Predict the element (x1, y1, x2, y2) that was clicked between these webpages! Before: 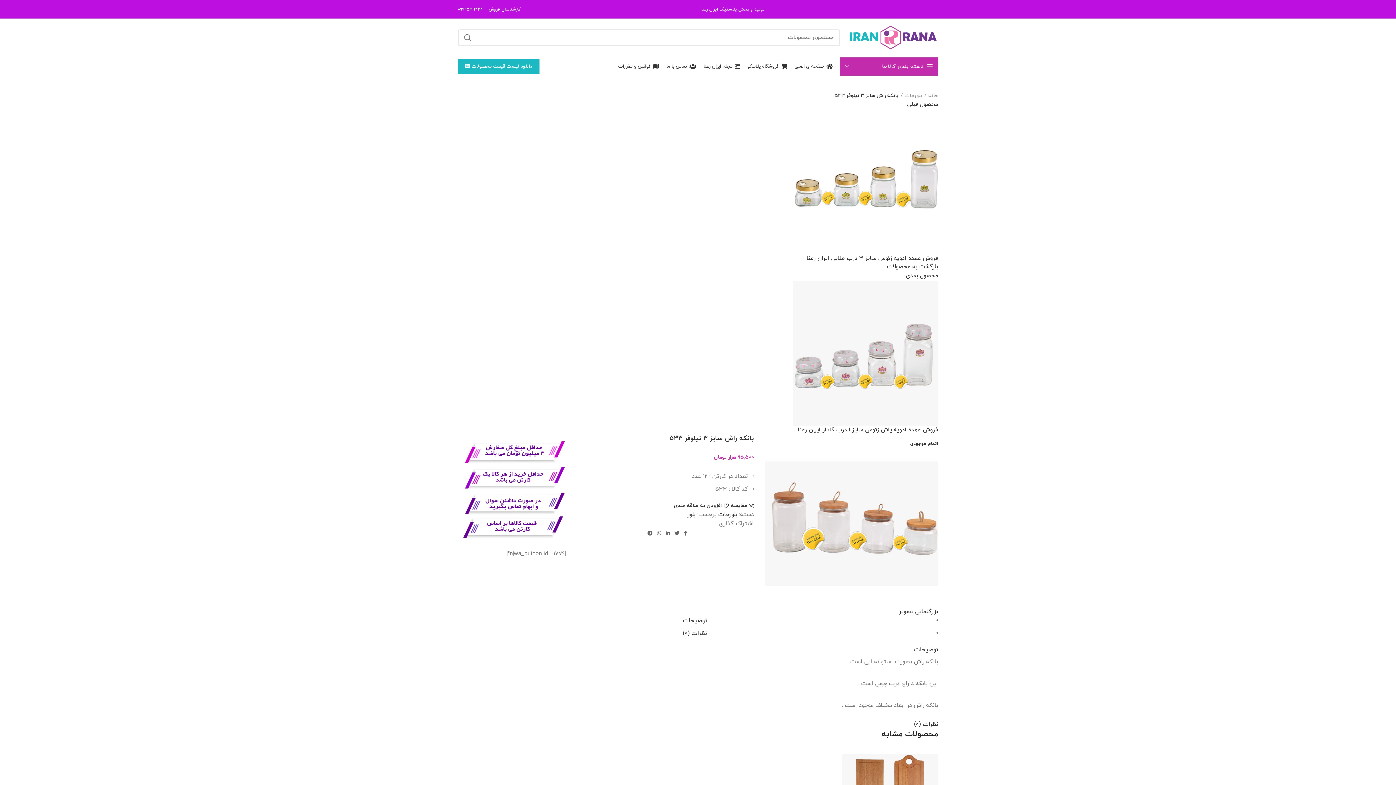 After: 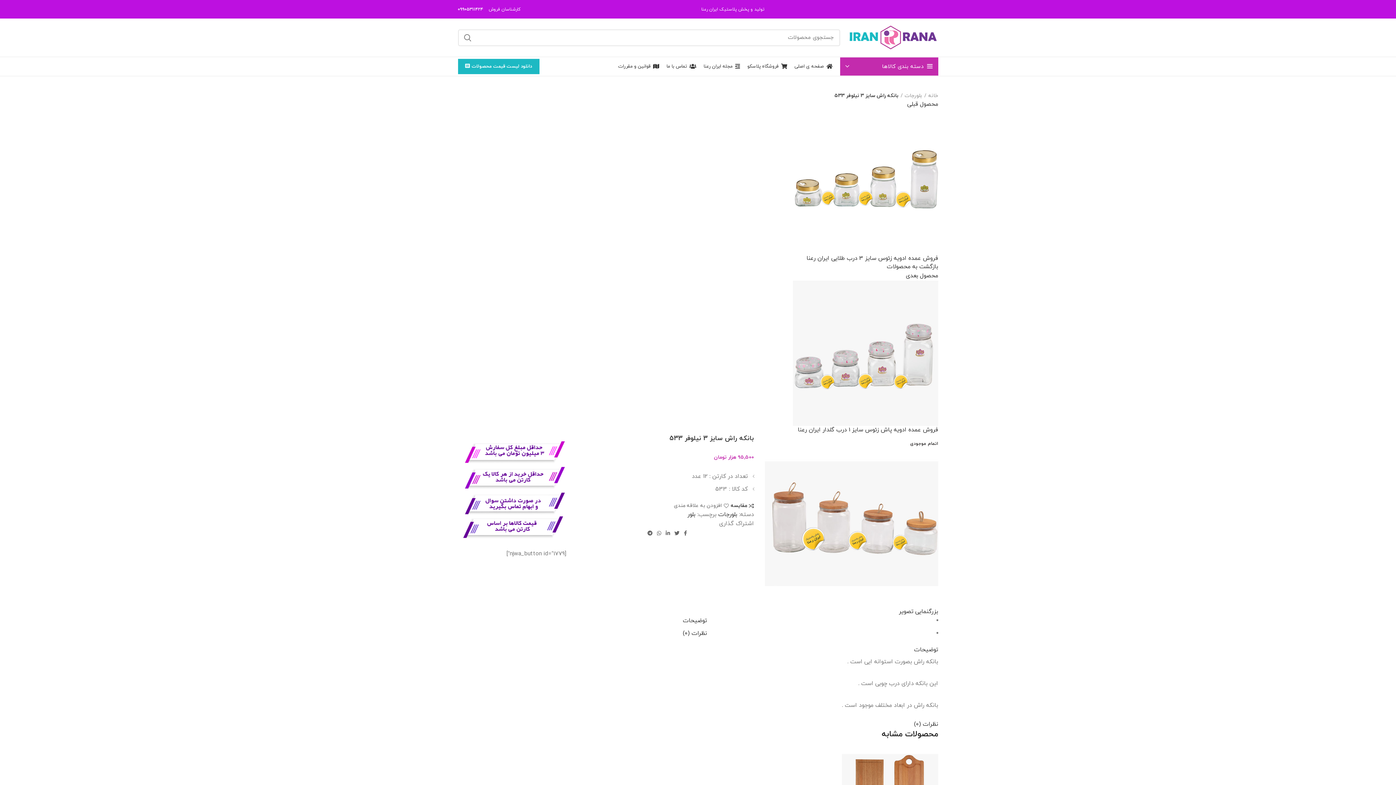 Action: label: افزودن به علاقه مندی bbox: (674, 503, 729, 508)